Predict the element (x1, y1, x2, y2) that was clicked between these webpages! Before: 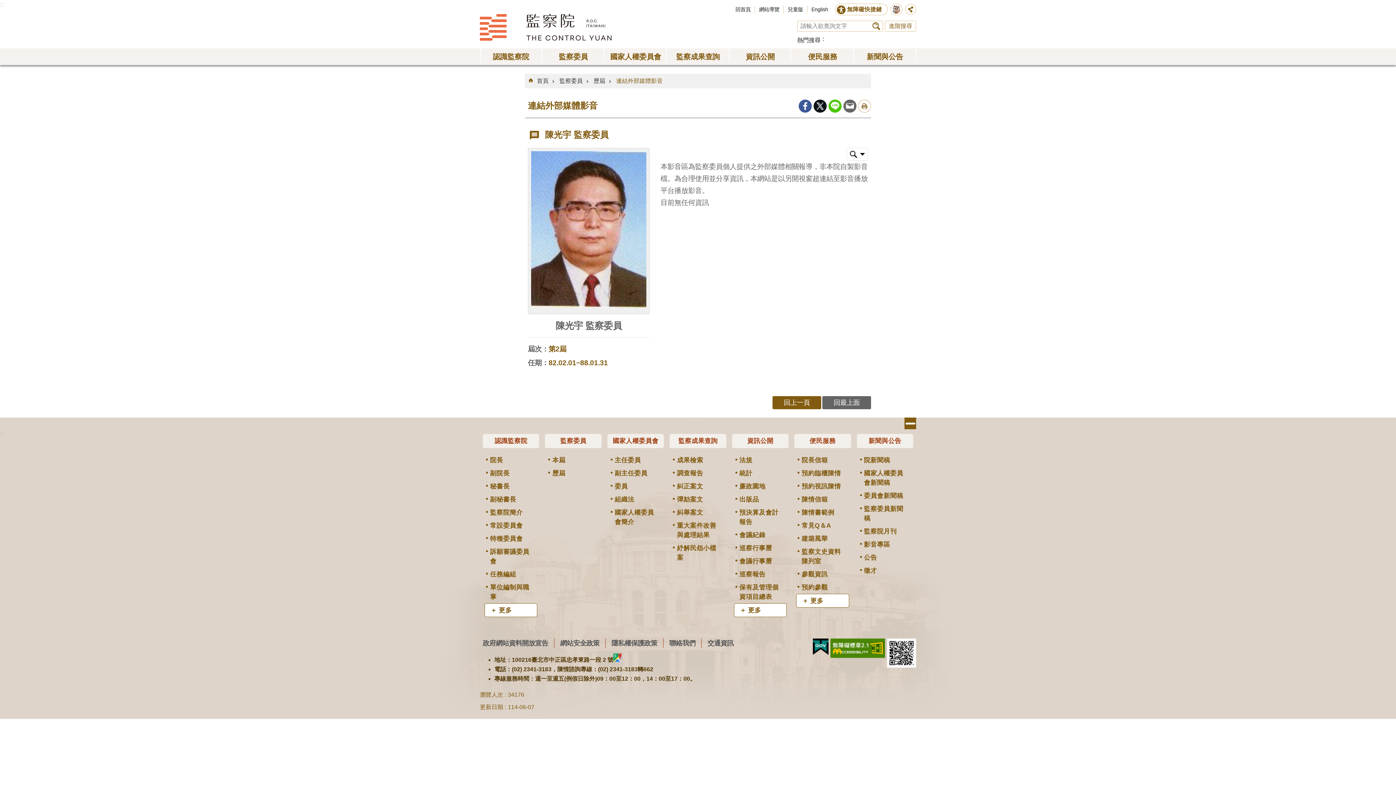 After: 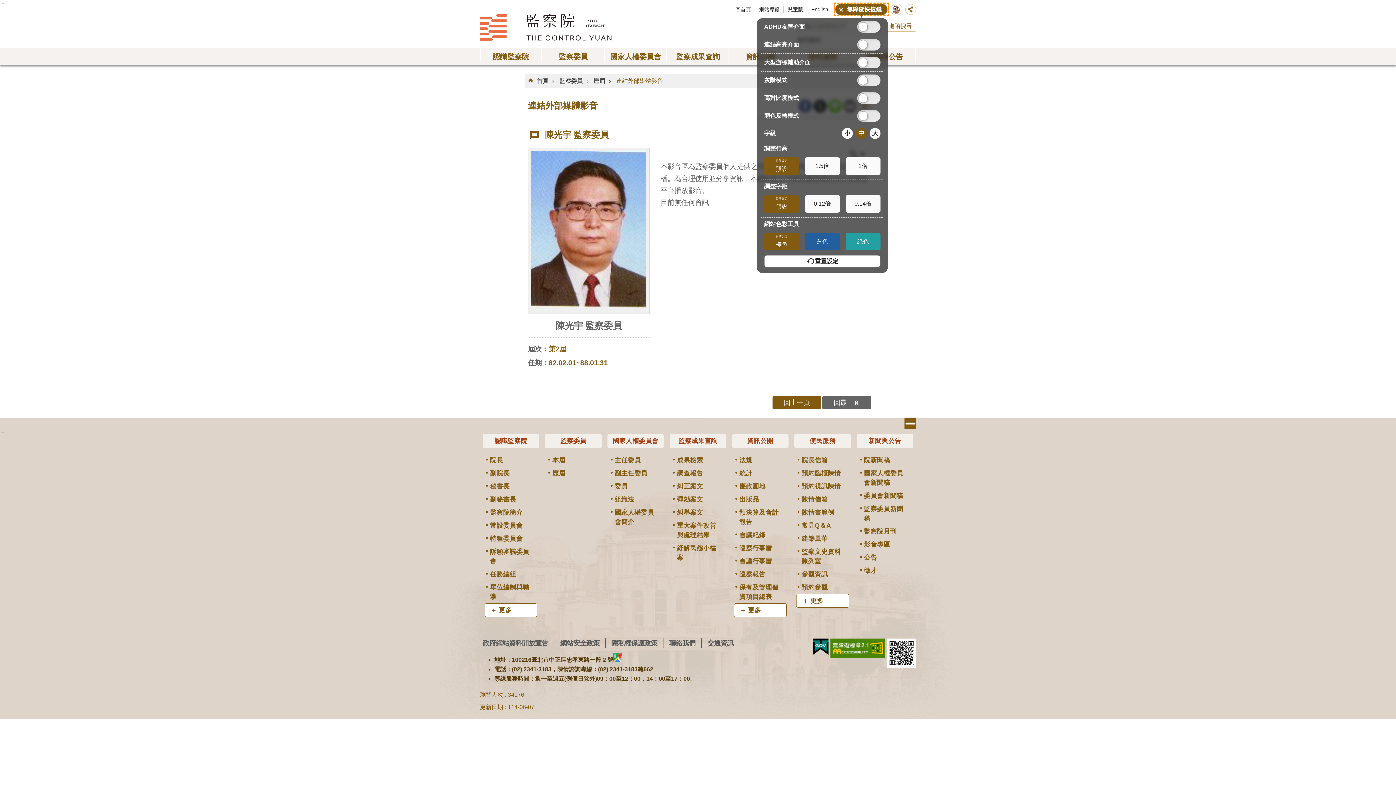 Action: label: 無障礙快捷鍵 bbox: (835, 3, 888, 15)